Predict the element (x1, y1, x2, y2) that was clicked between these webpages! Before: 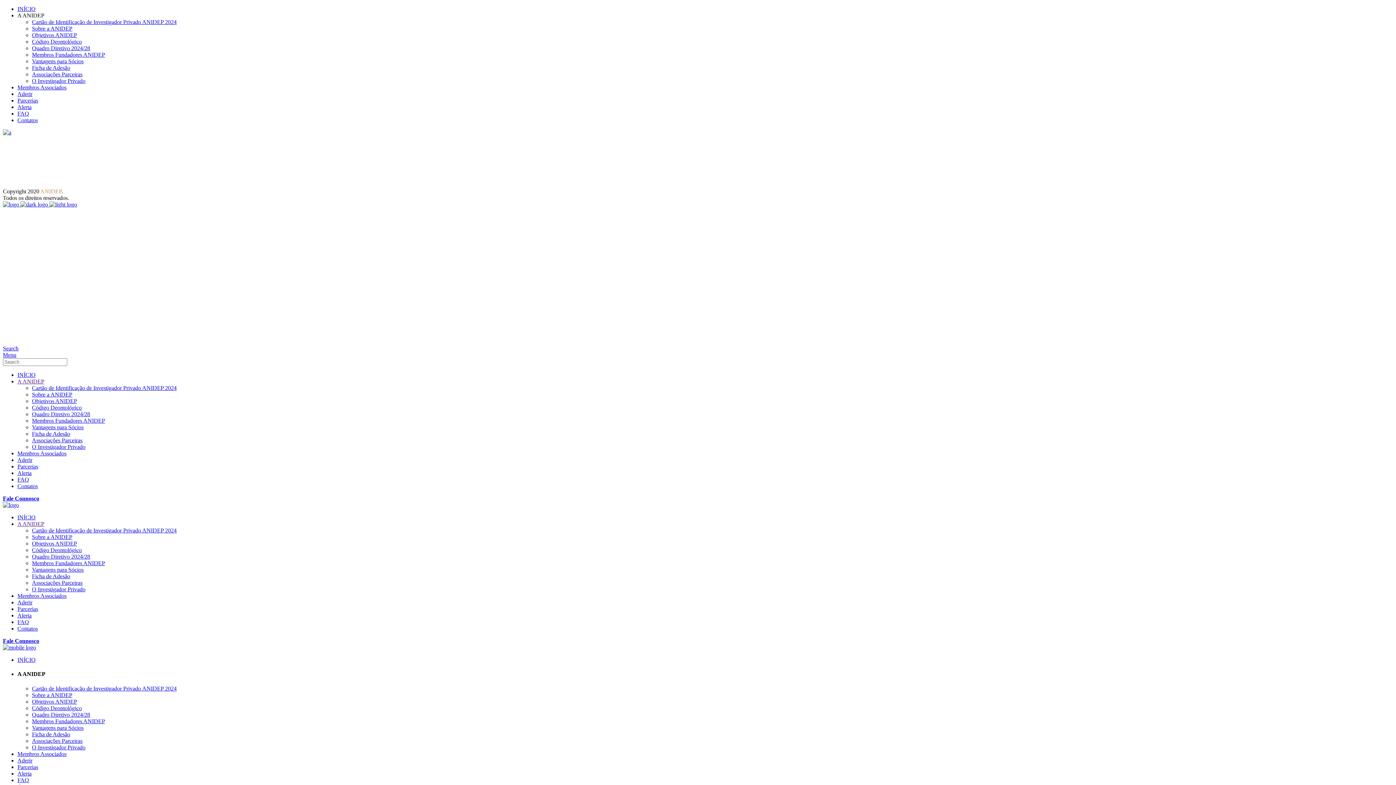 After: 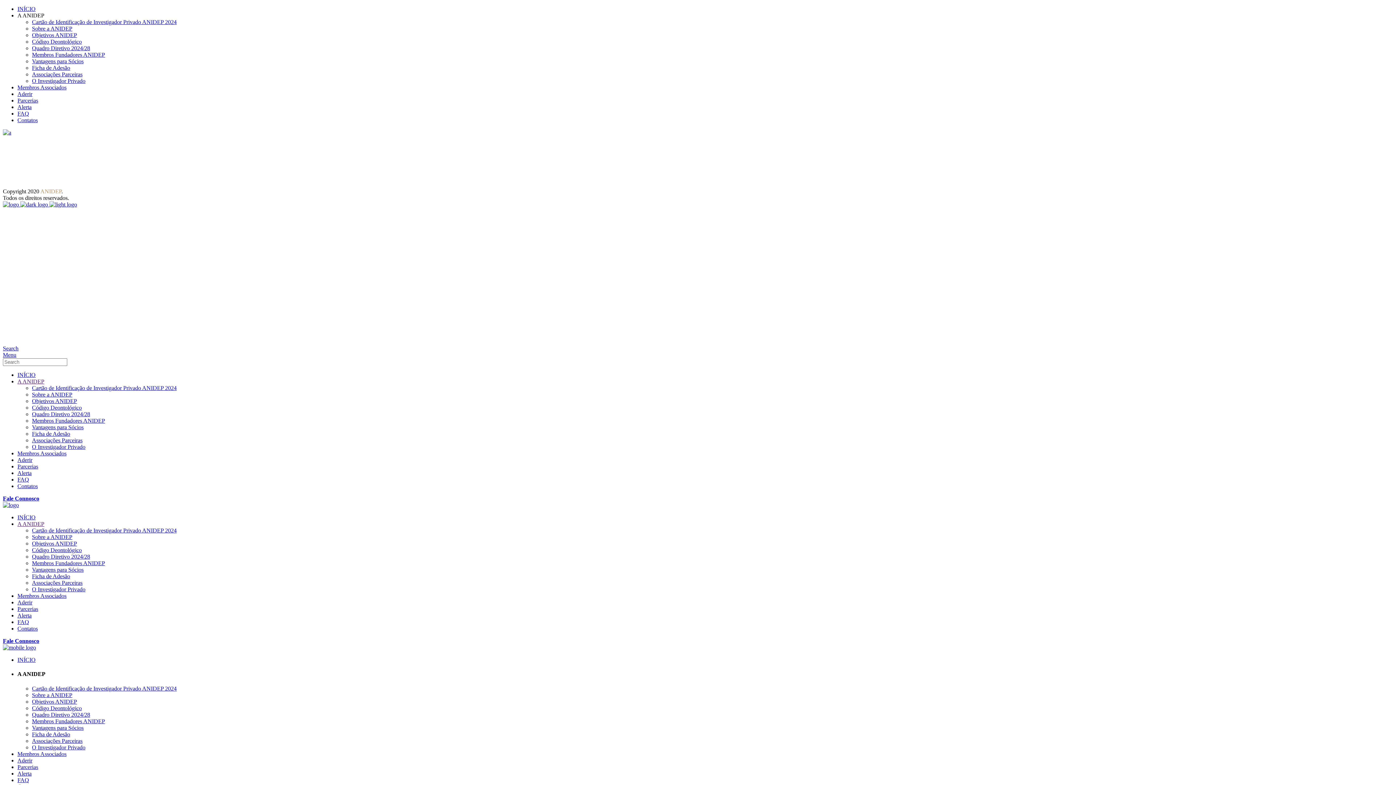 Action: bbox: (17, 521, 44, 527) label: A ANIDEP